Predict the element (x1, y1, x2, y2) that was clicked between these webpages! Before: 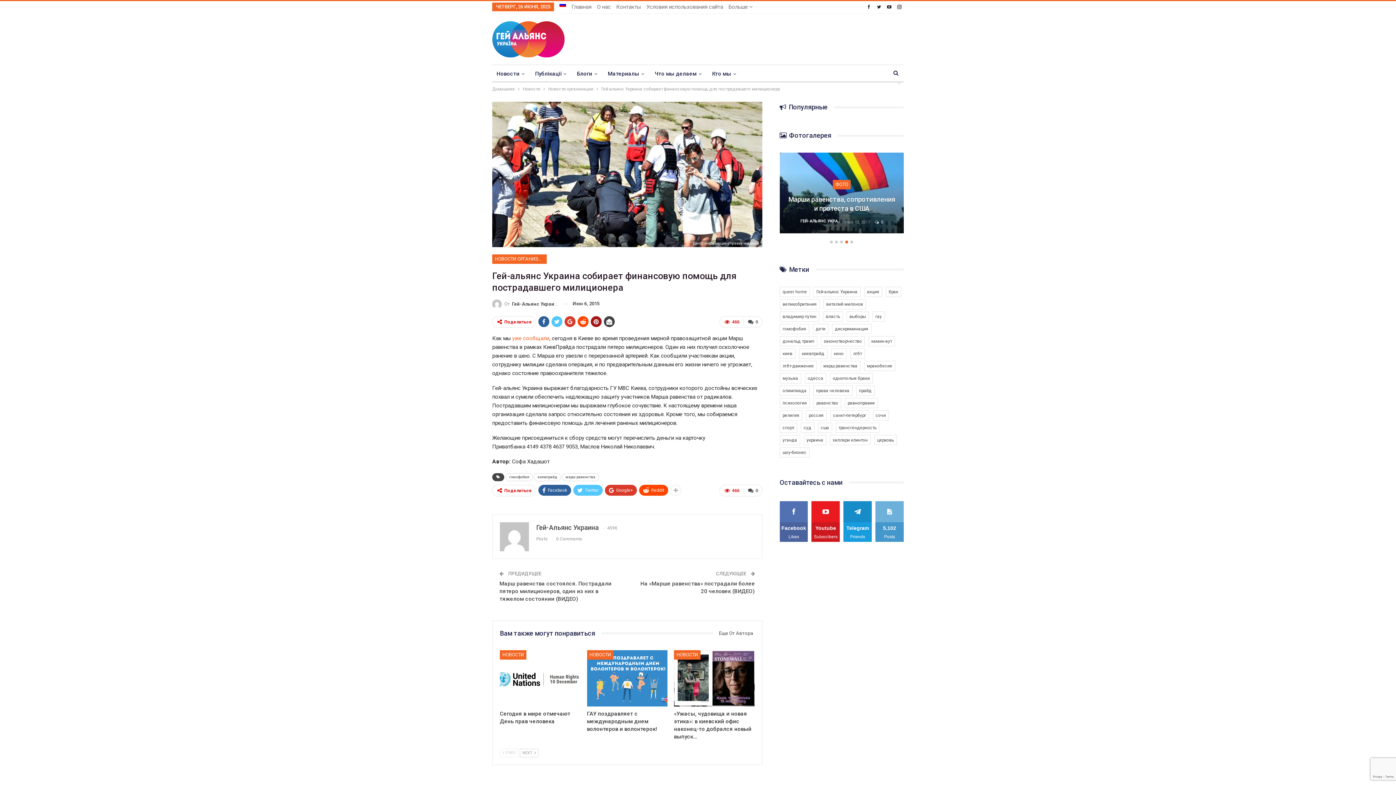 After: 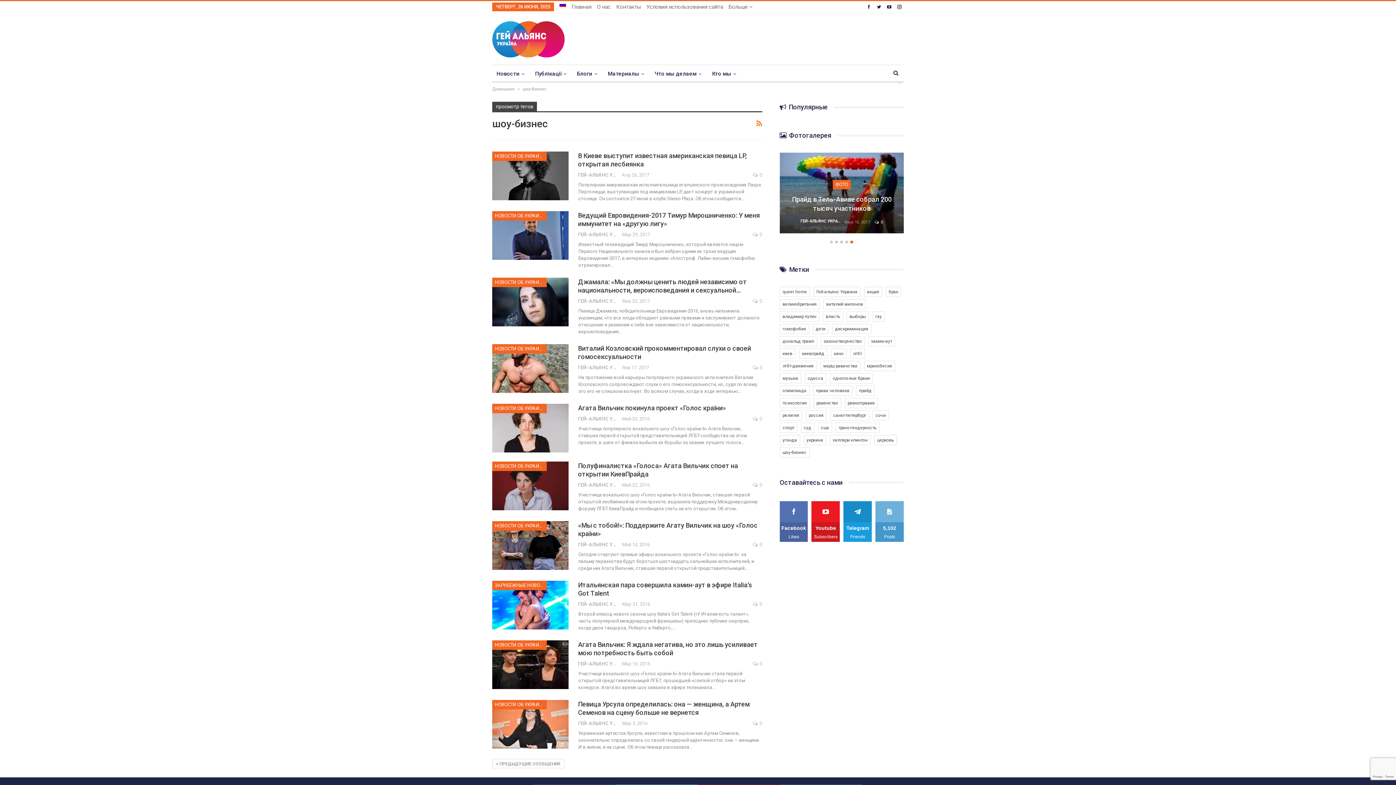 Action: label: шоу-бизнес (69 элементов) bbox: (779, 447, 809, 457)